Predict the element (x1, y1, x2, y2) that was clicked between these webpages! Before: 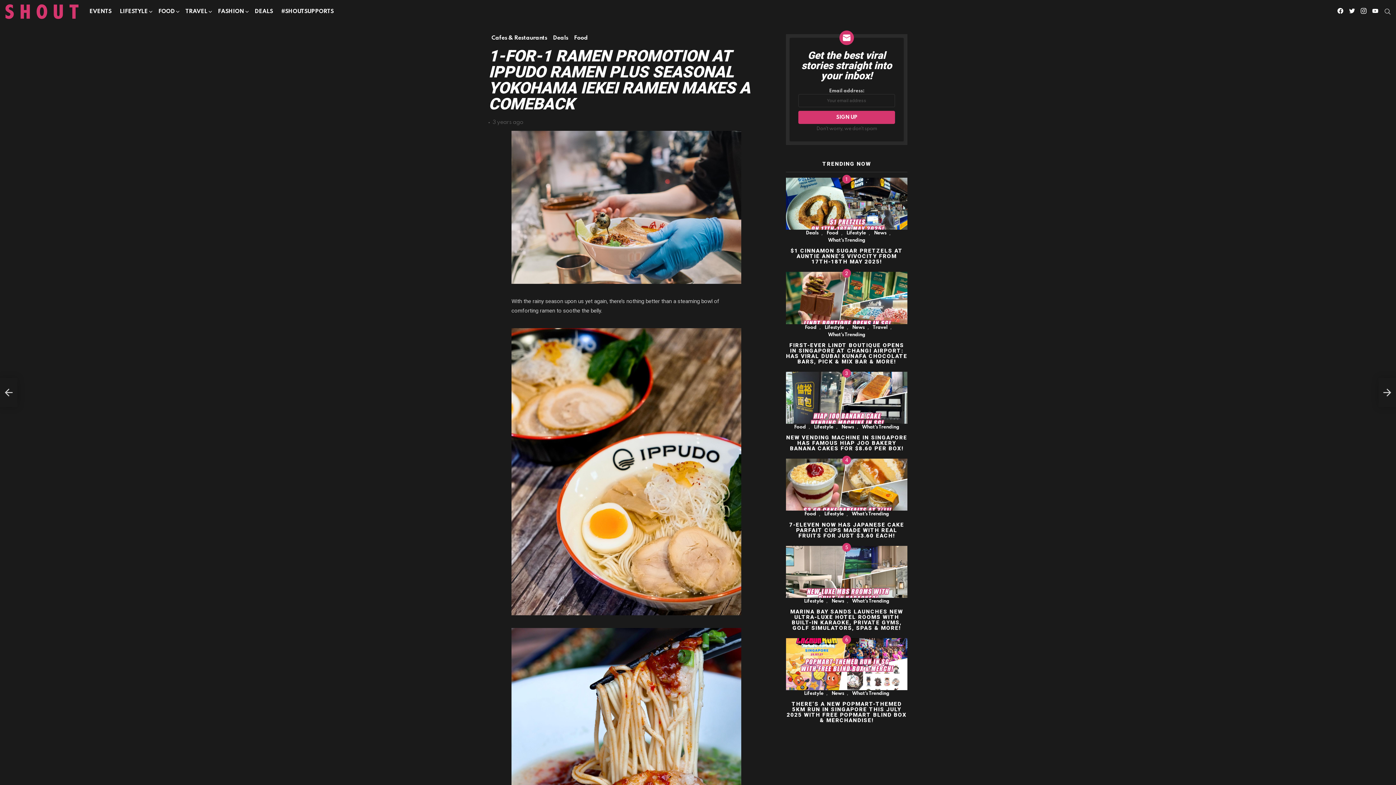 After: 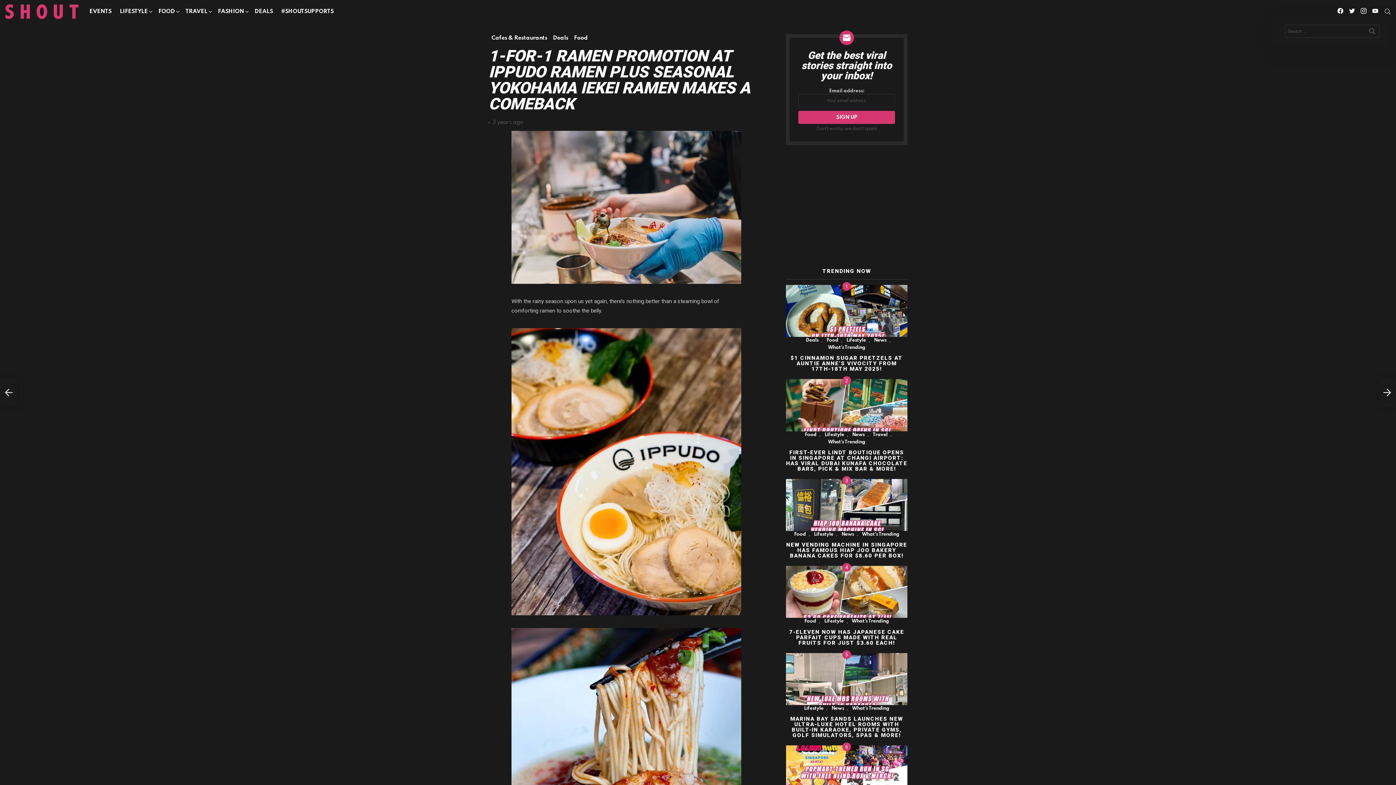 Action: bbox: (1385, 5, 1390, 17) label: SEARCH